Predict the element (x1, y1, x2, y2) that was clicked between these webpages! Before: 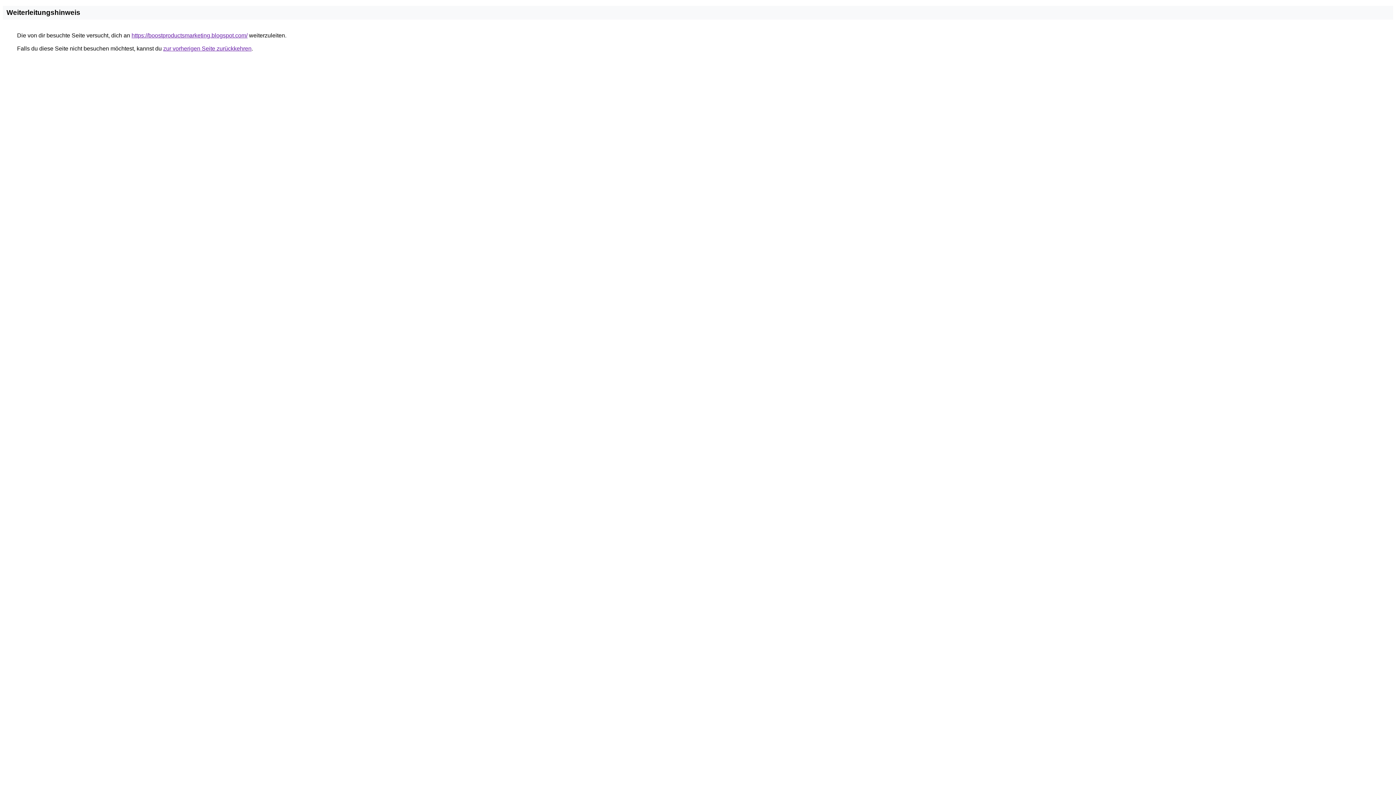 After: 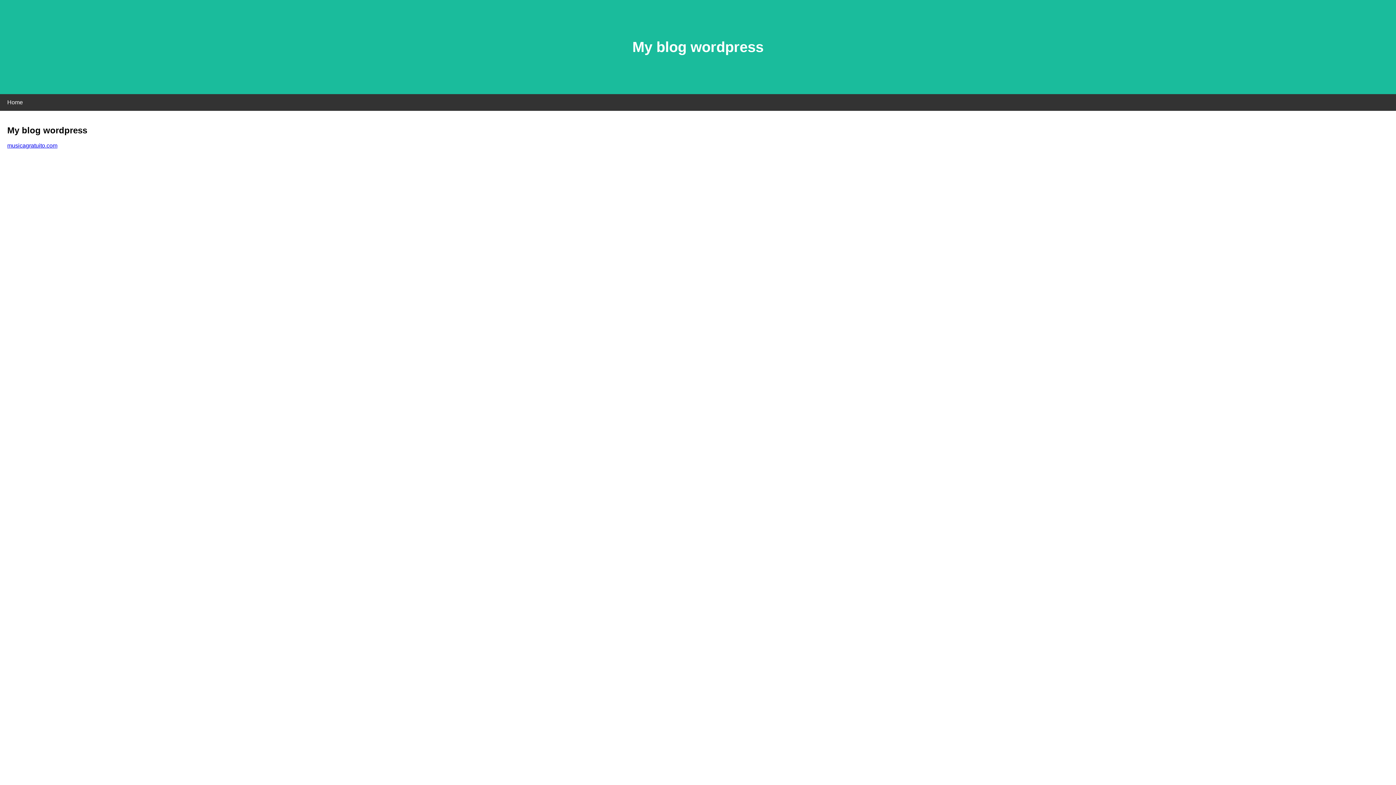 Action: bbox: (131, 32, 247, 38) label: https://boostproductsmarketing.blogspot.com/